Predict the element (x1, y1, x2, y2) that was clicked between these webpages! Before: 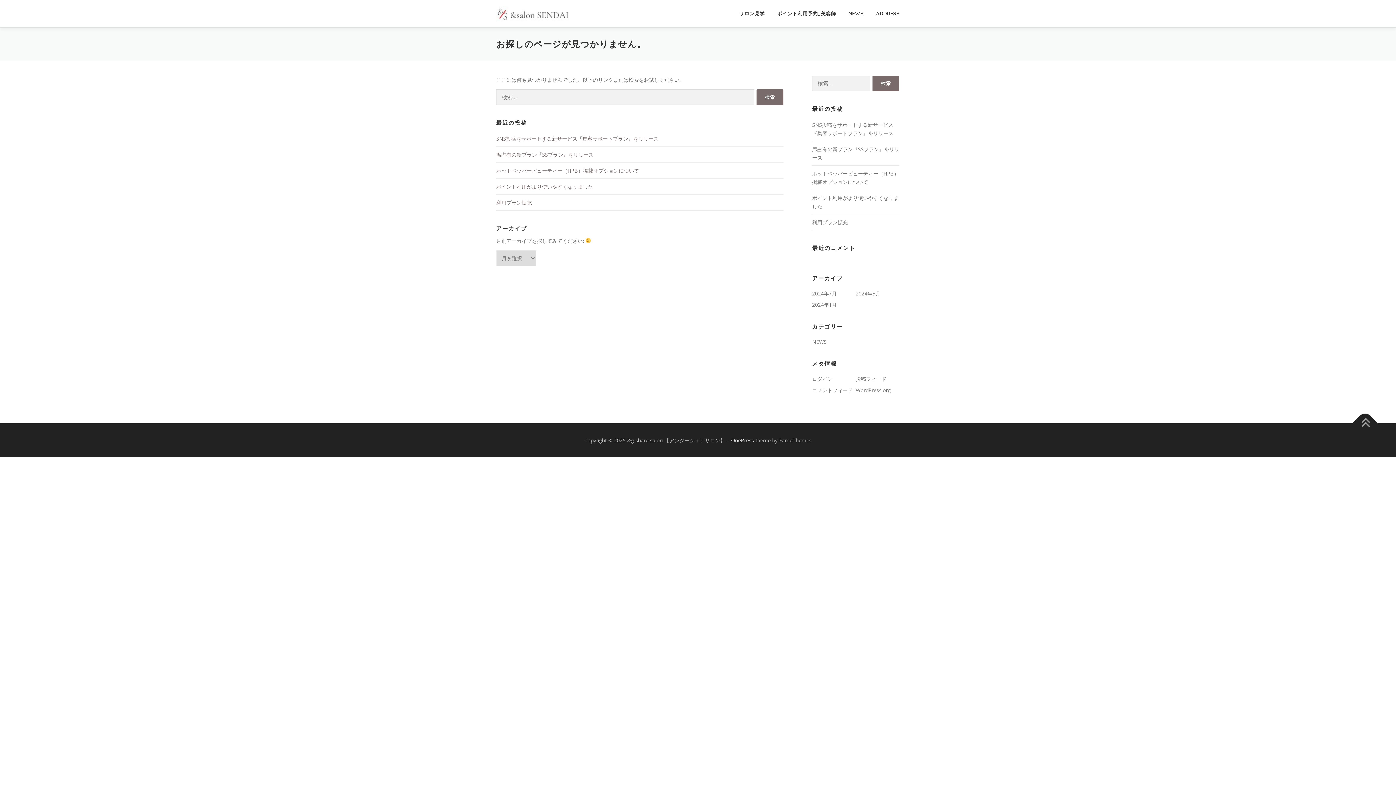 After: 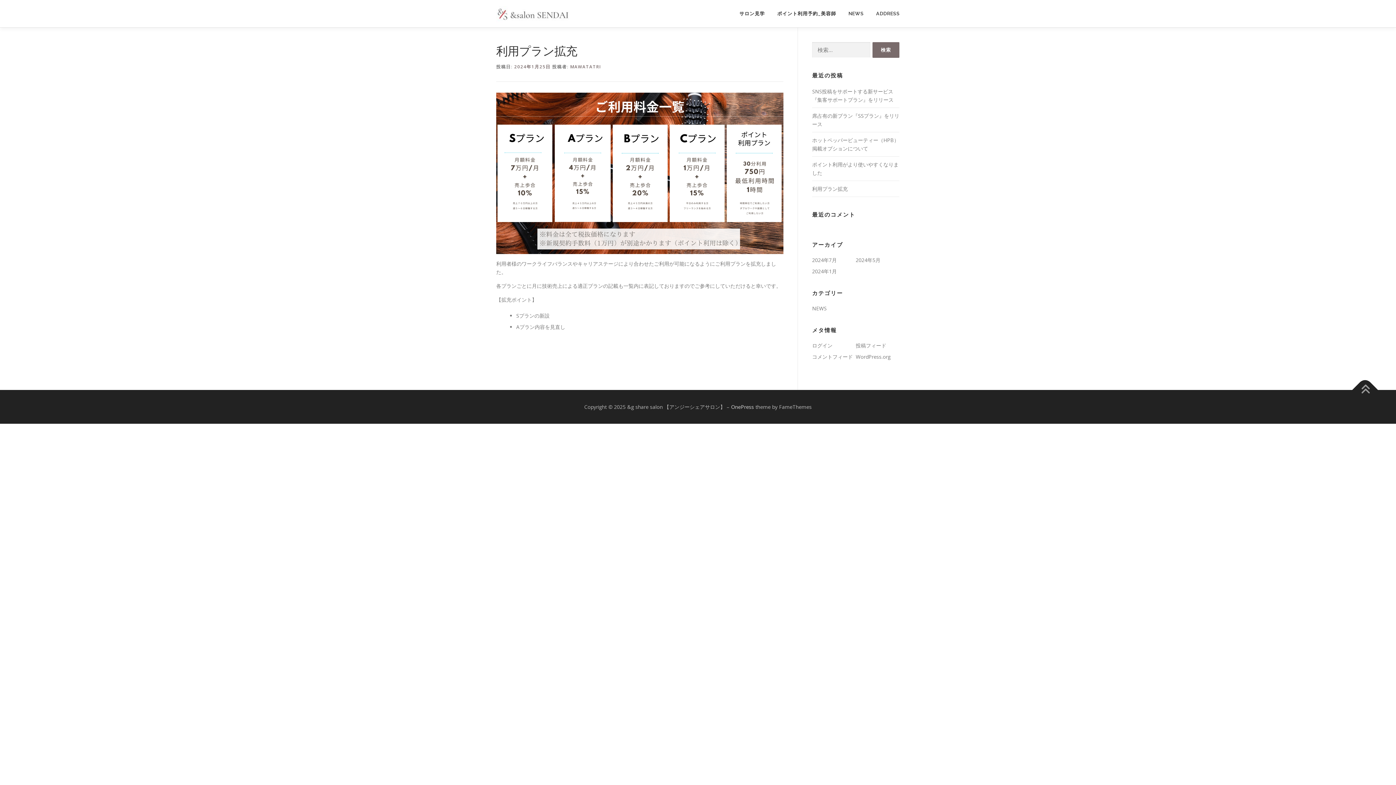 Action: label: 利用プラン拡充 bbox: (812, 218, 848, 225)